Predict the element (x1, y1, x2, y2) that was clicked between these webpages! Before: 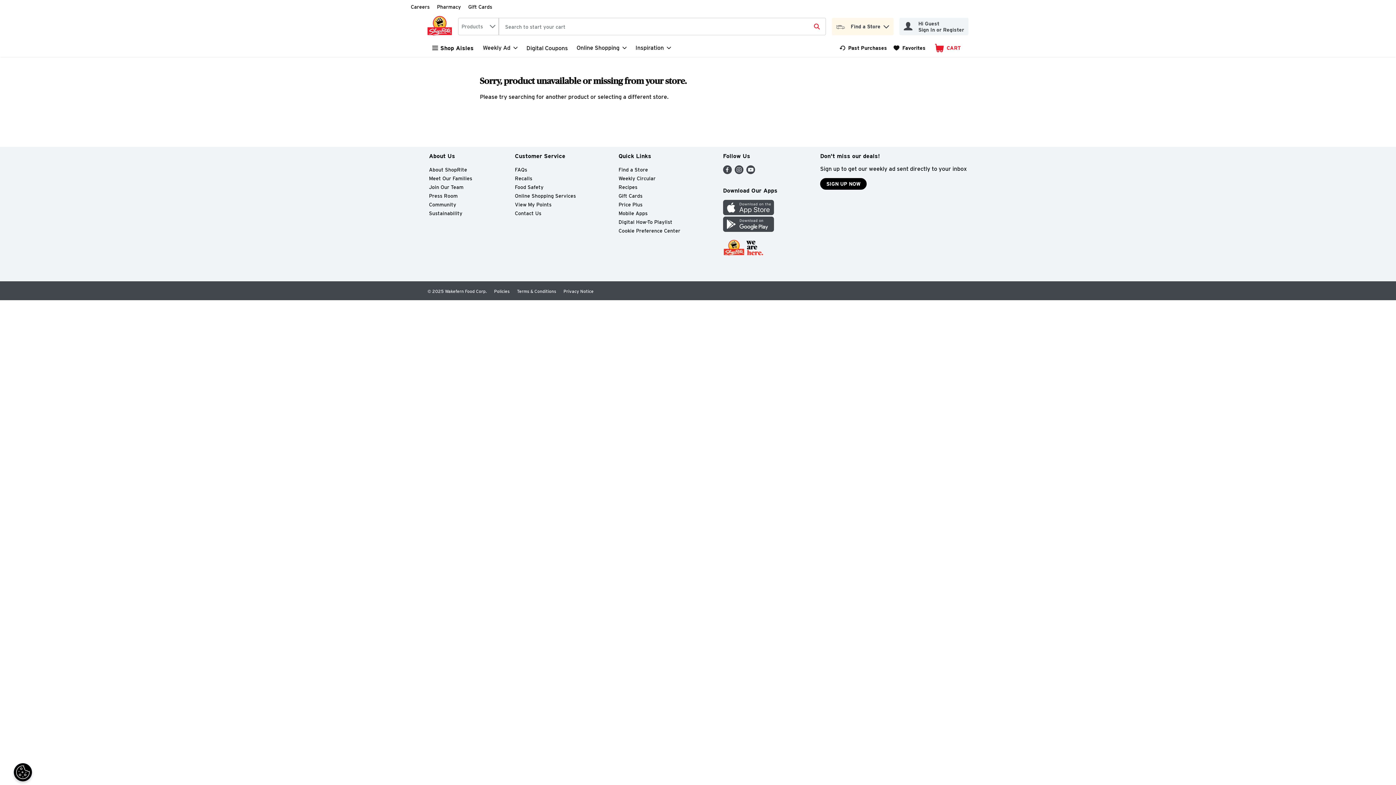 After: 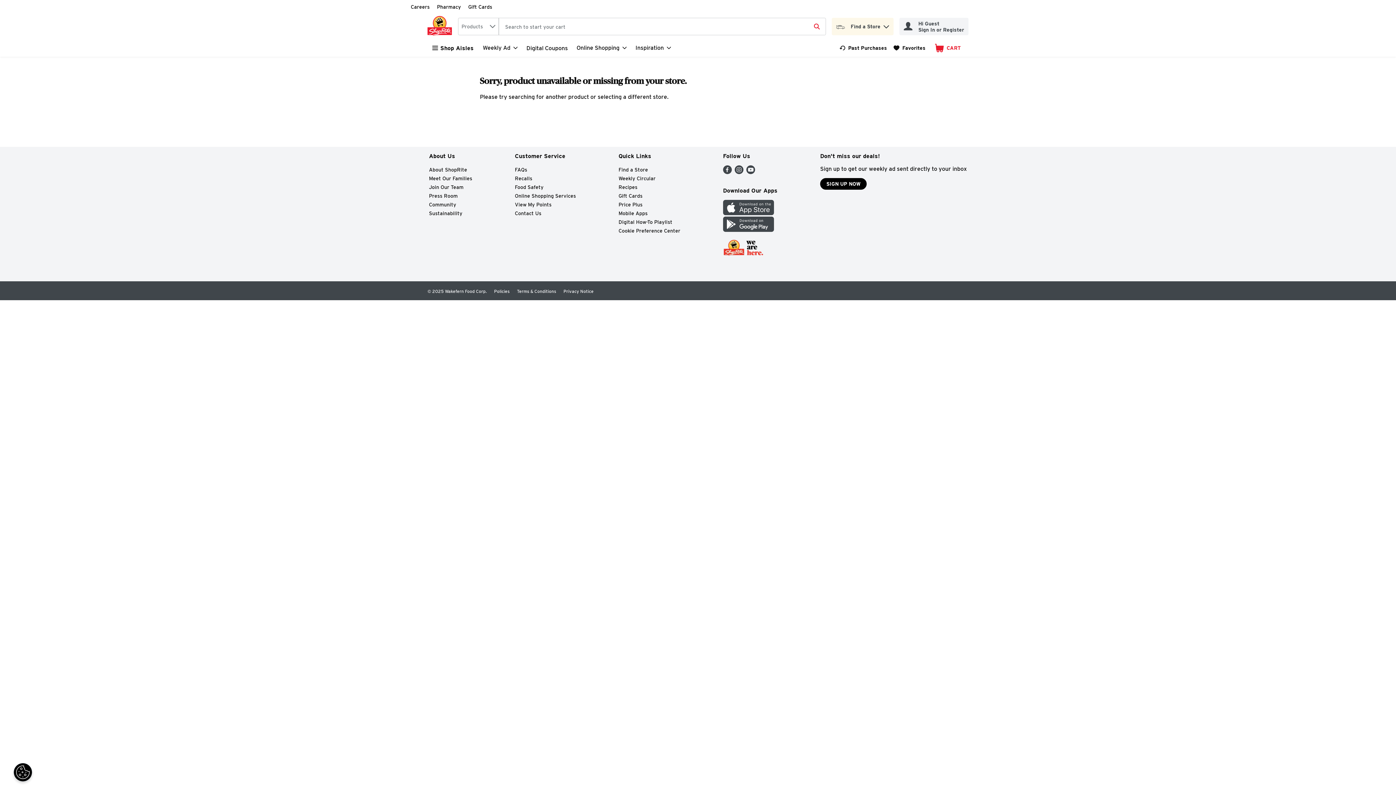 Action: bbox: (723, 209, 774, 216) label: App Store